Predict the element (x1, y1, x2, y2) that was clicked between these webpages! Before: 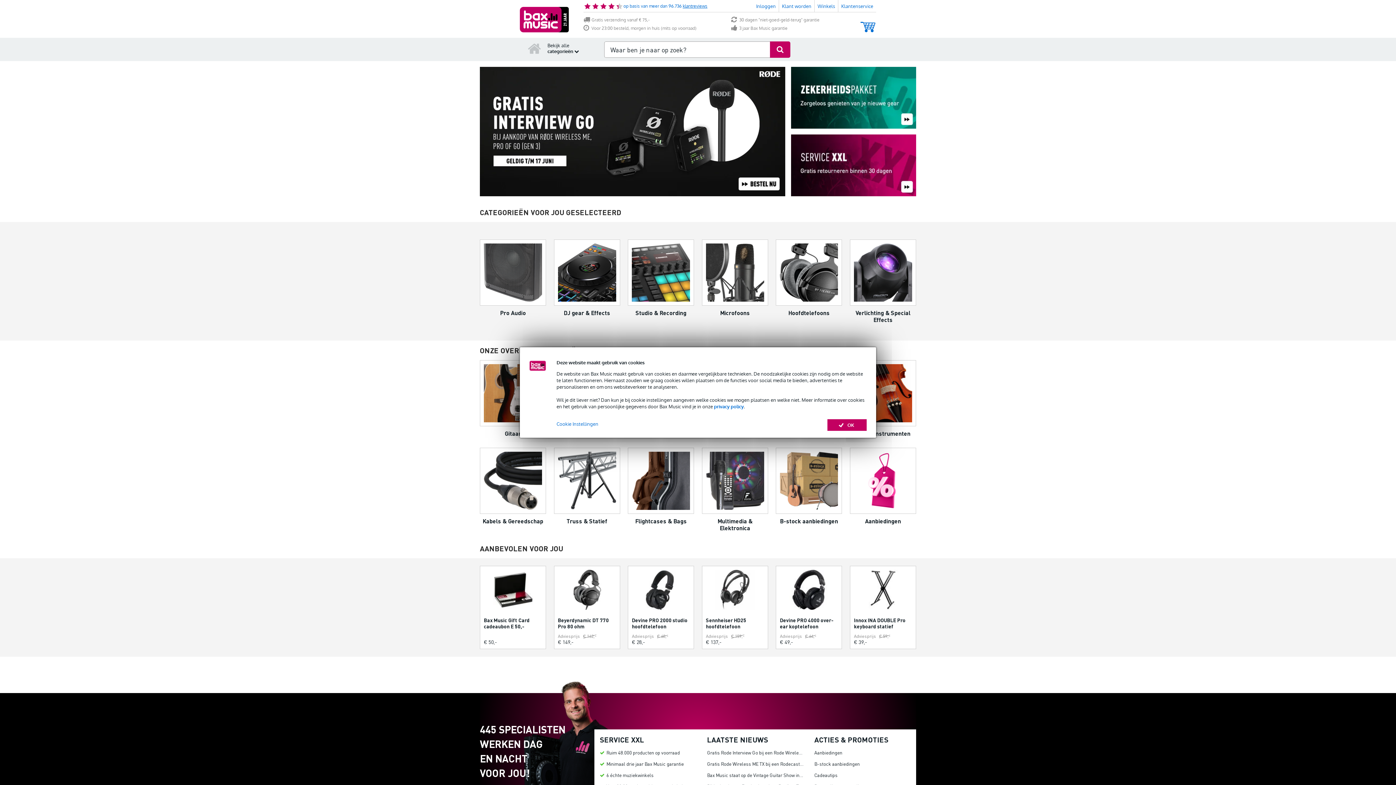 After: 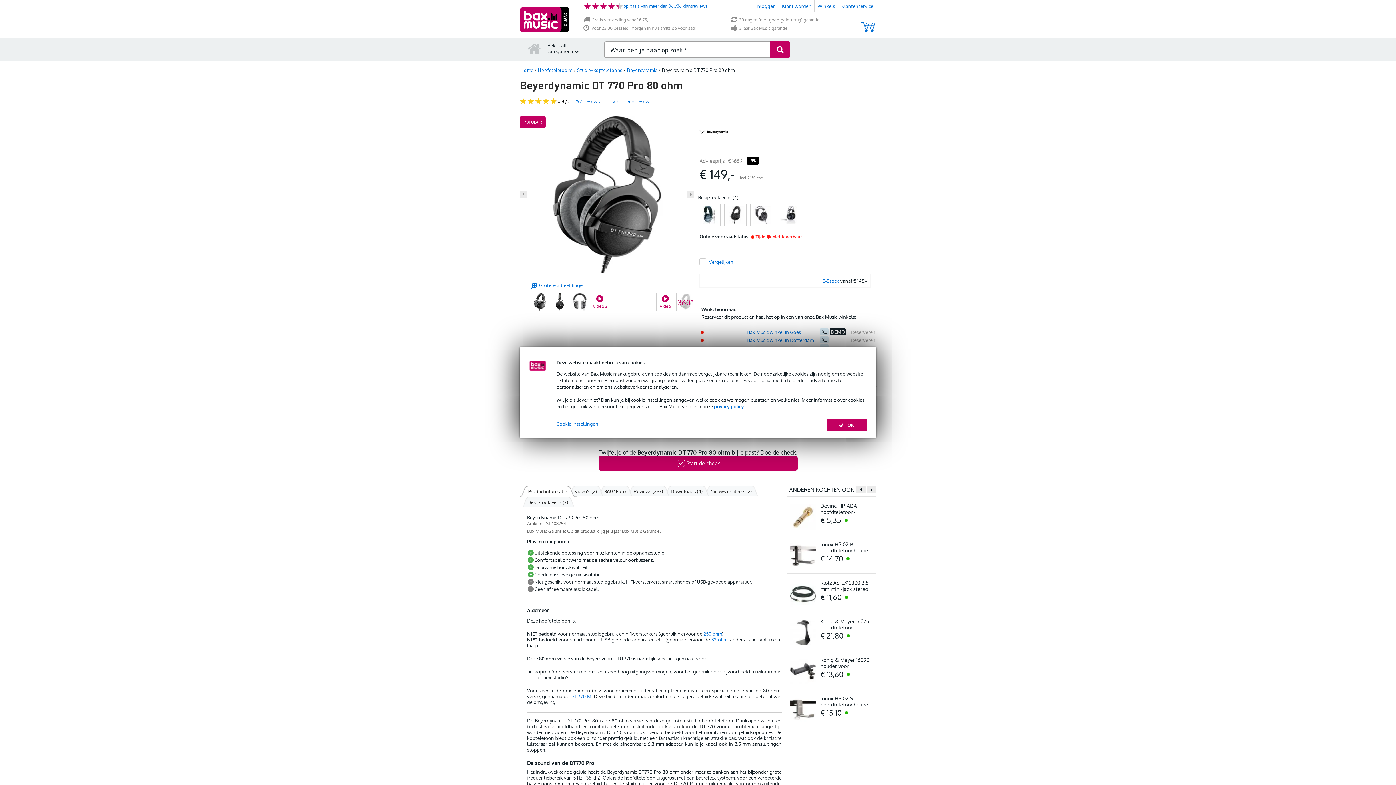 Action: bbox: (558, 570, 616, 613)